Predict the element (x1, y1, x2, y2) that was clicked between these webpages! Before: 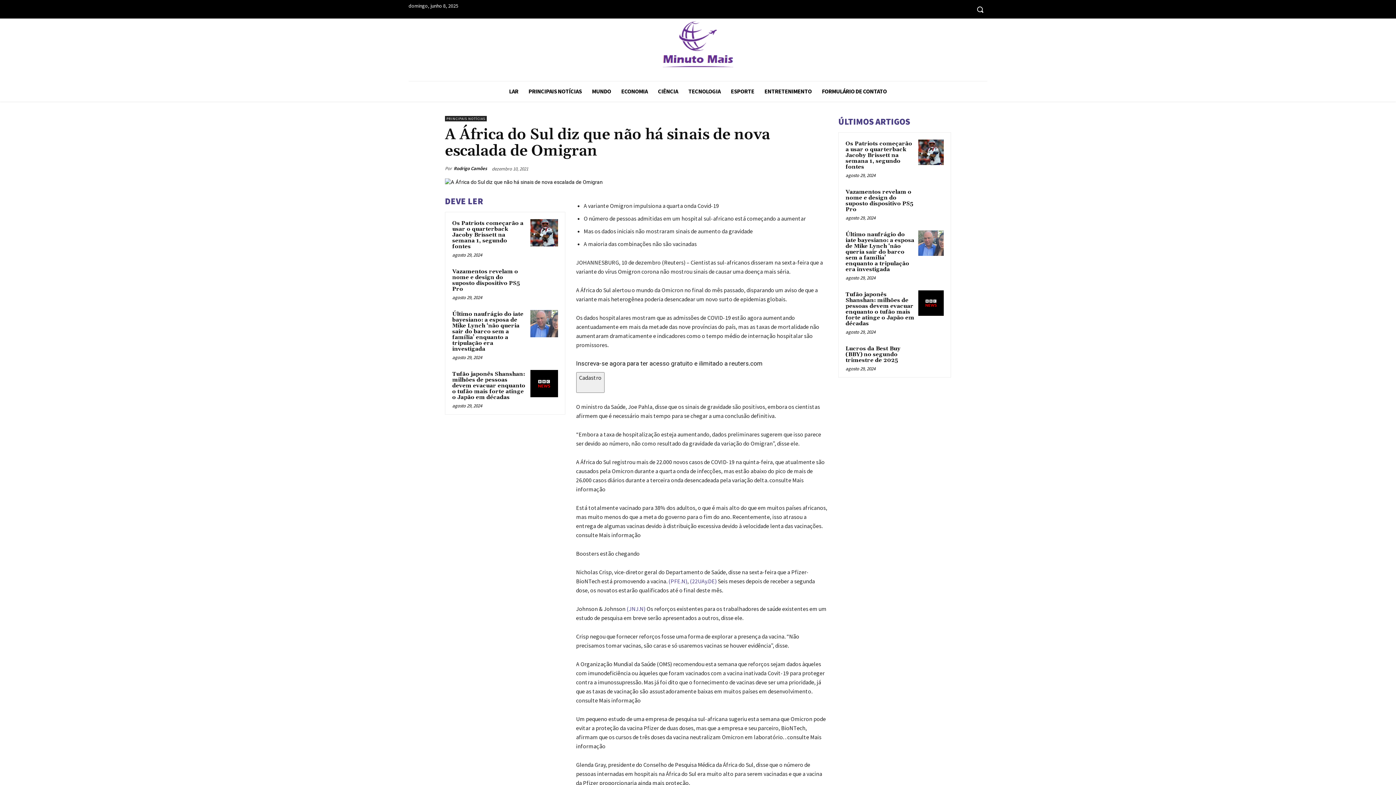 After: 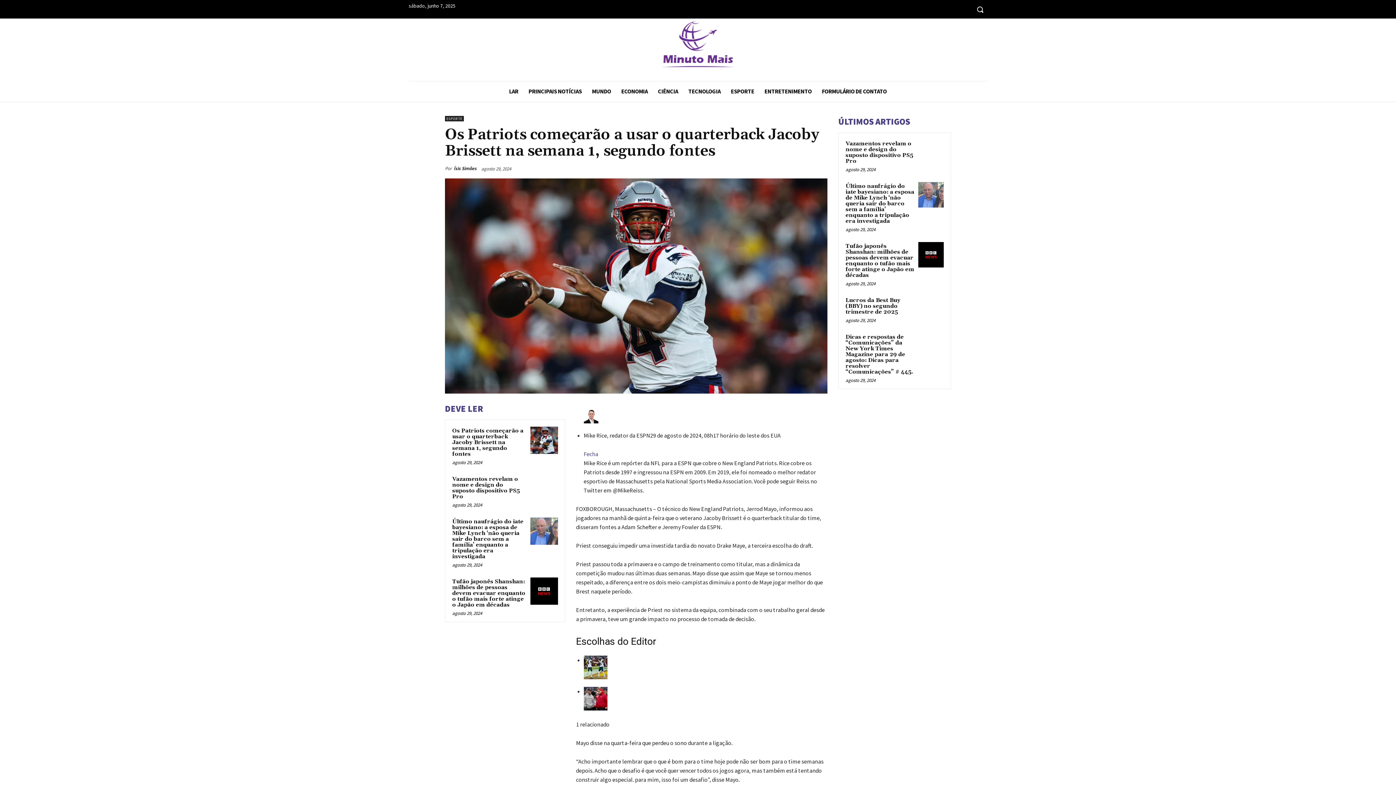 Action: label: Os Patriots começarão a usar o quarterback Jacoby Brissett na semana 1, segundo fontes bbox: (845, 140, 912, 170)